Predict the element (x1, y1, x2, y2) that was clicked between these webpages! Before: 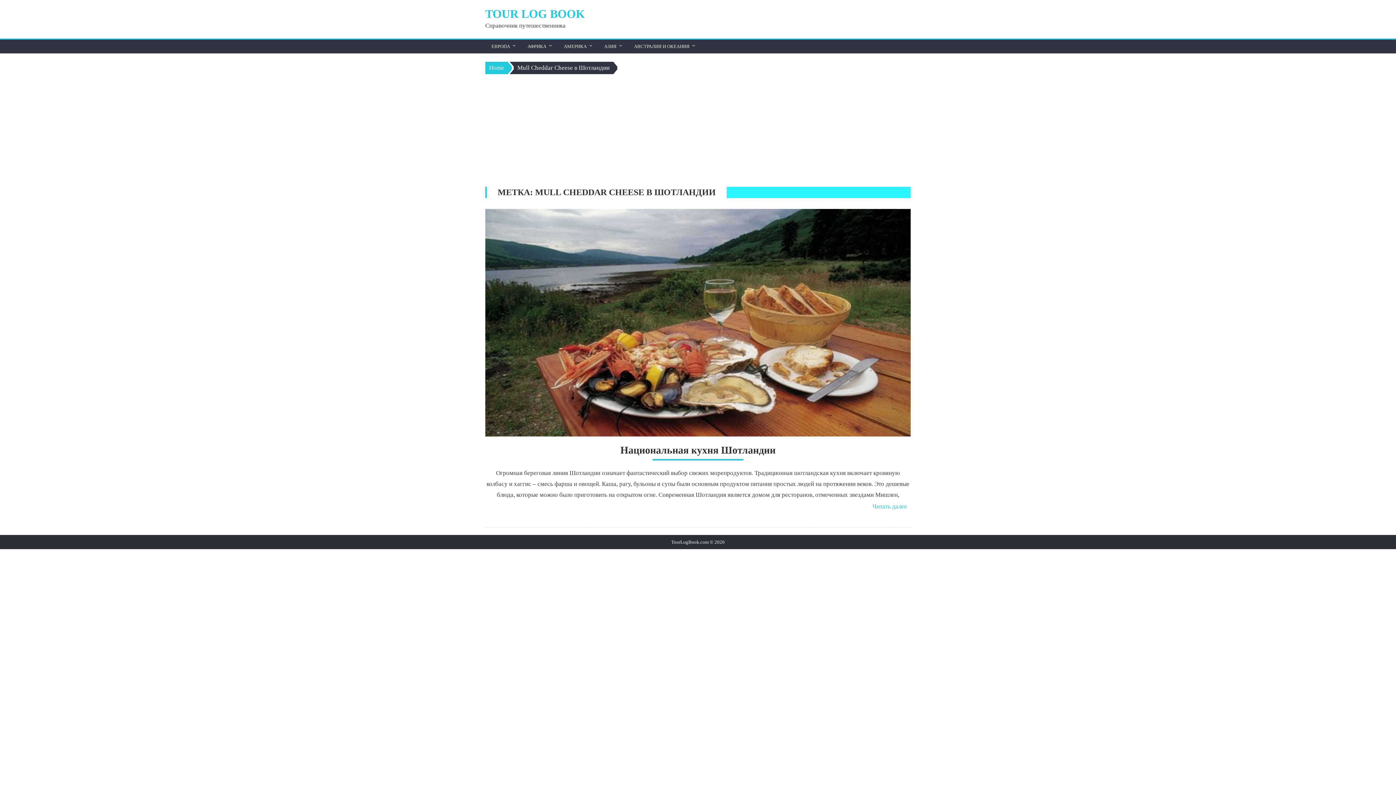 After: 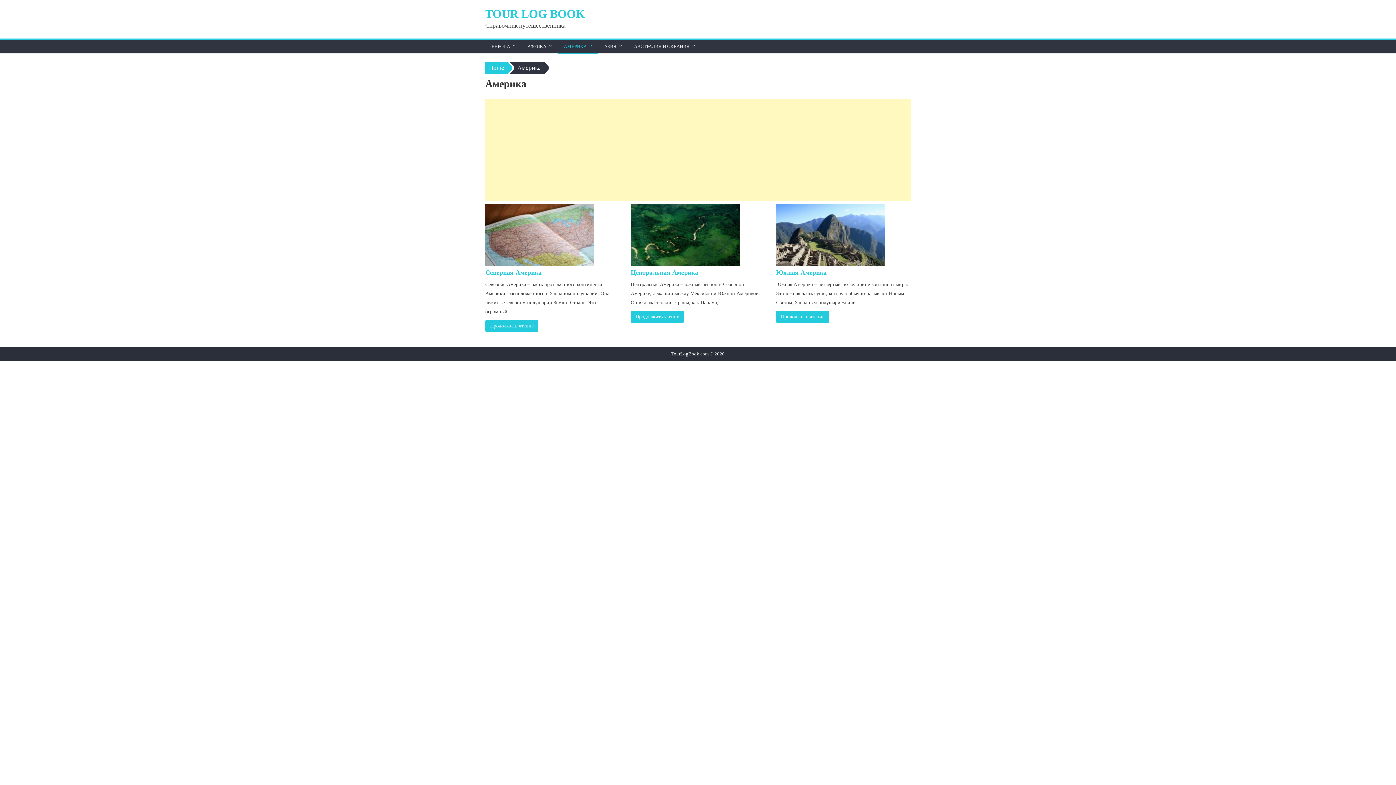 Action: bbox: (558, 39, 592, 53) label: АМЕРИКА